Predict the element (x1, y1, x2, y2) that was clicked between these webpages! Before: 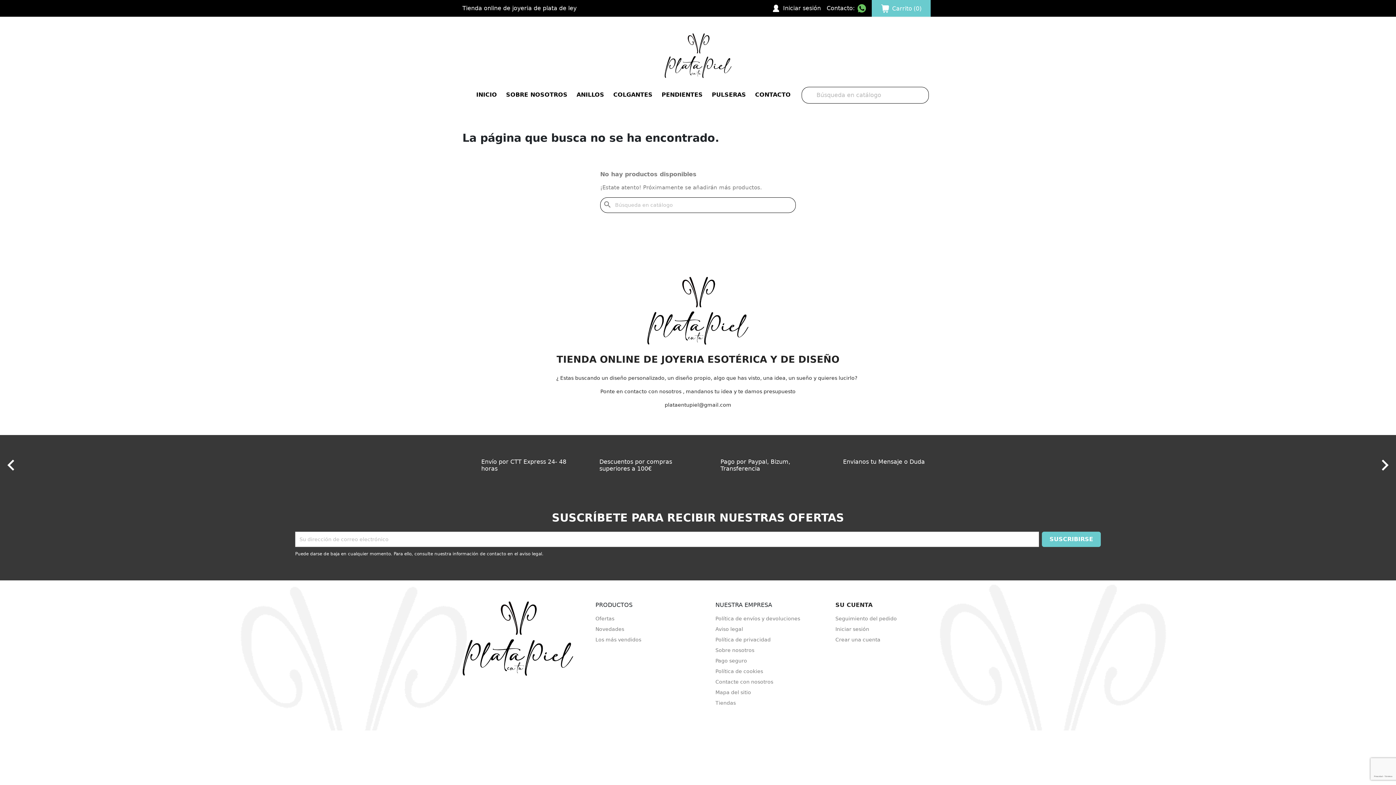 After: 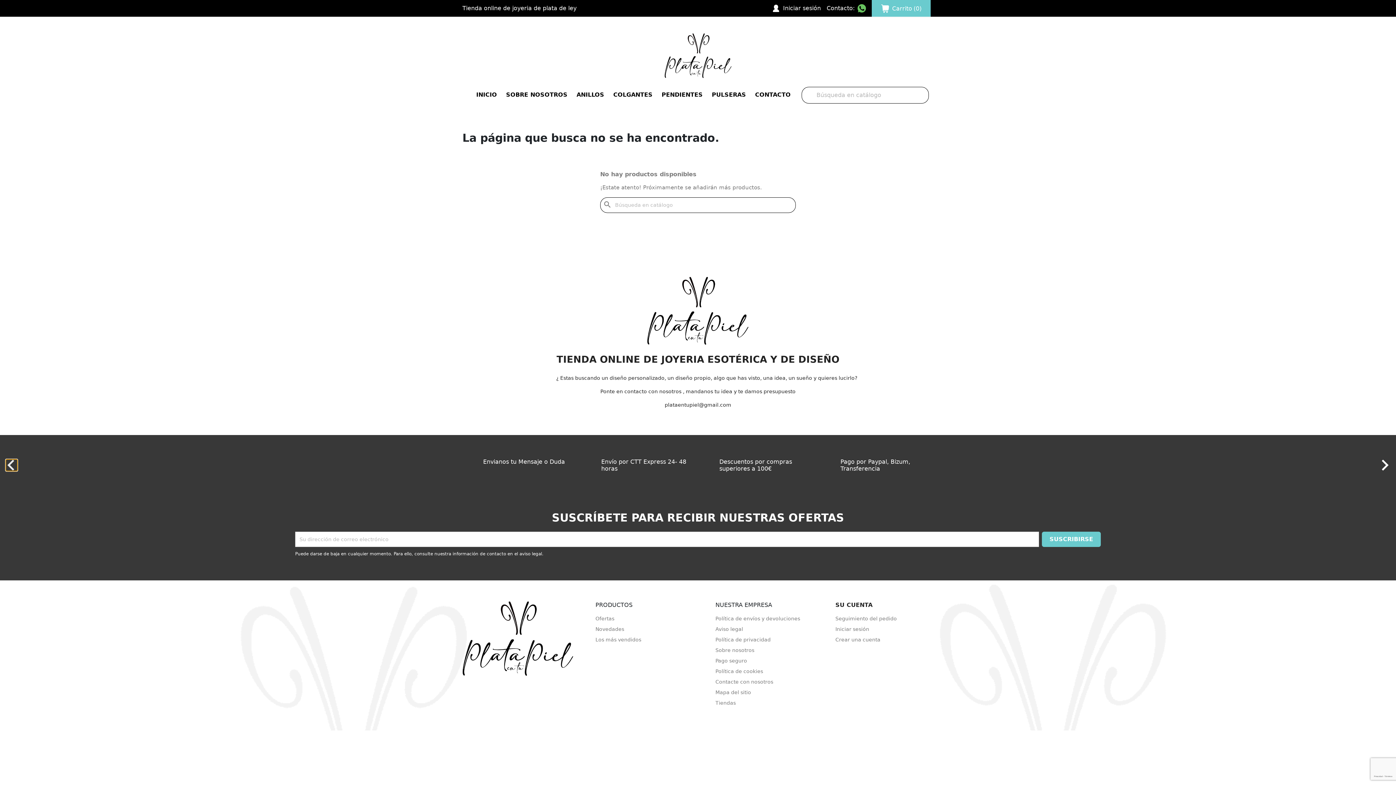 Action: label: Go to last slide bbox: (5, 459, 17, 471)